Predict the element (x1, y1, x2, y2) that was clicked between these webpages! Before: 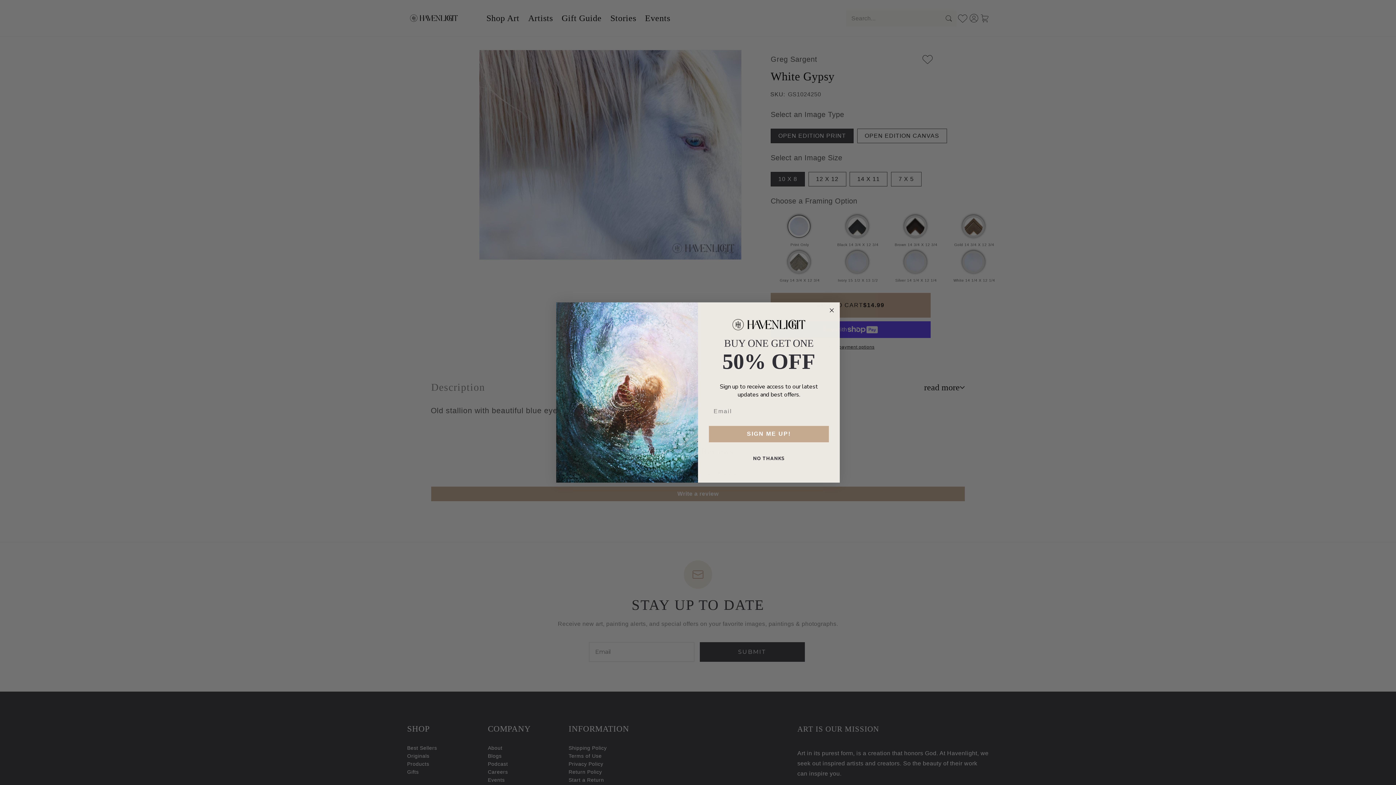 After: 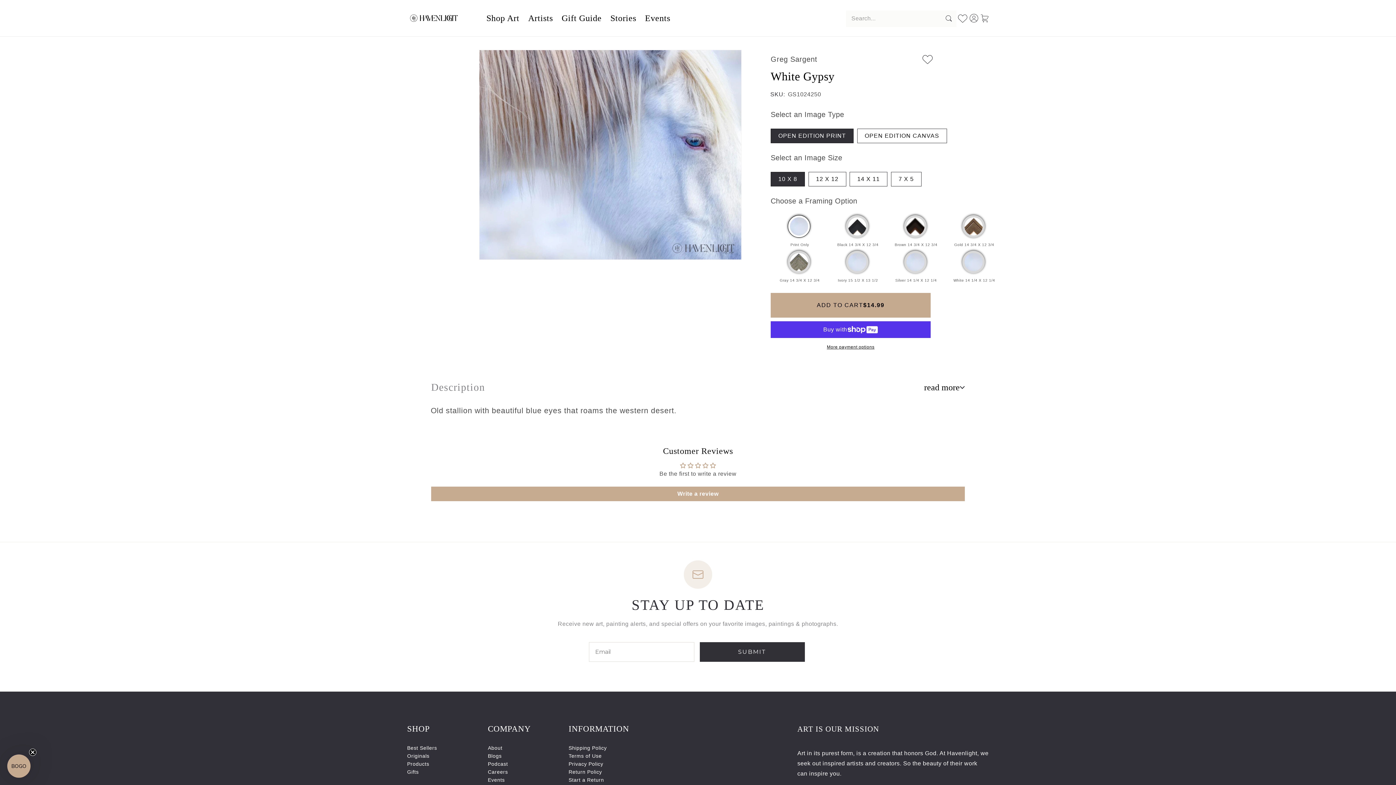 Action: bbox: (707, 449, 830, 467) label: NO THANKS